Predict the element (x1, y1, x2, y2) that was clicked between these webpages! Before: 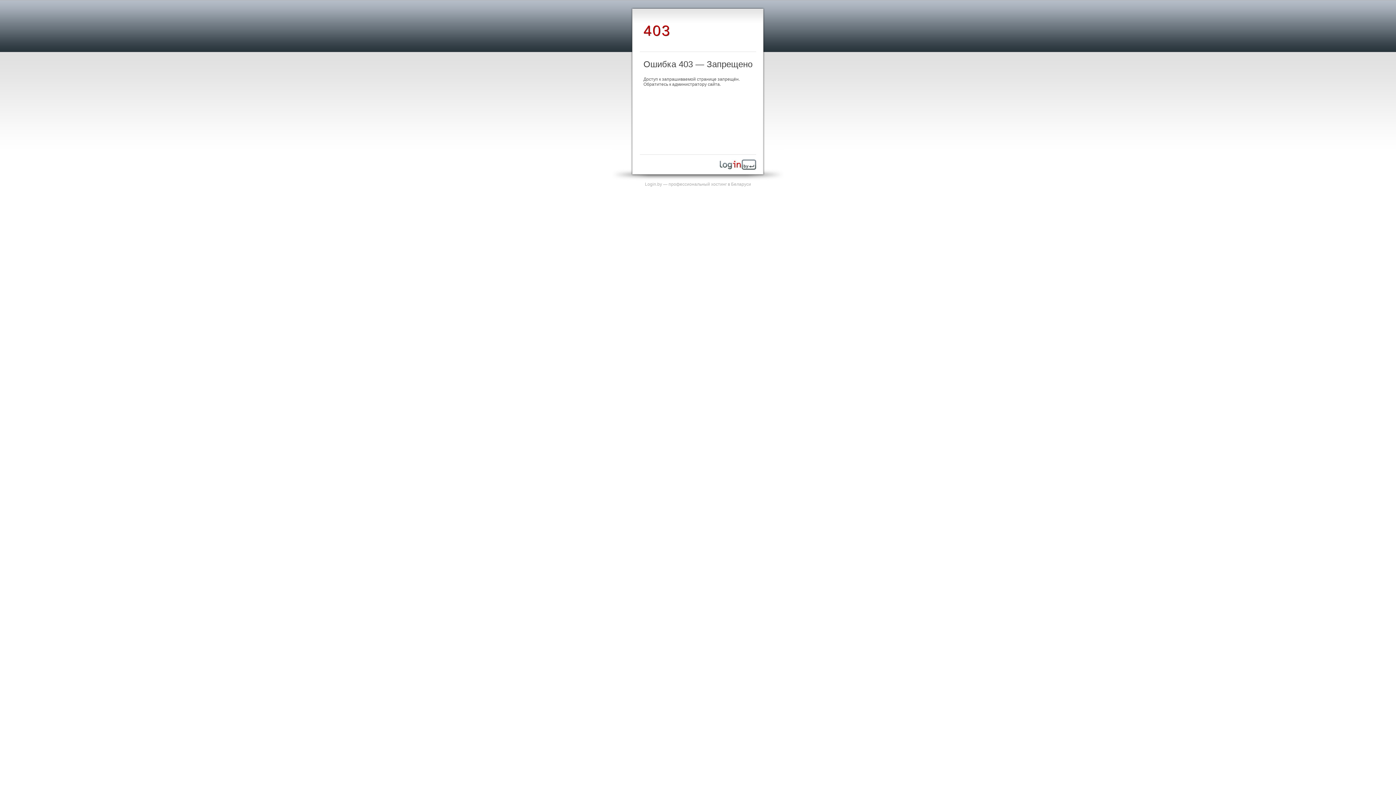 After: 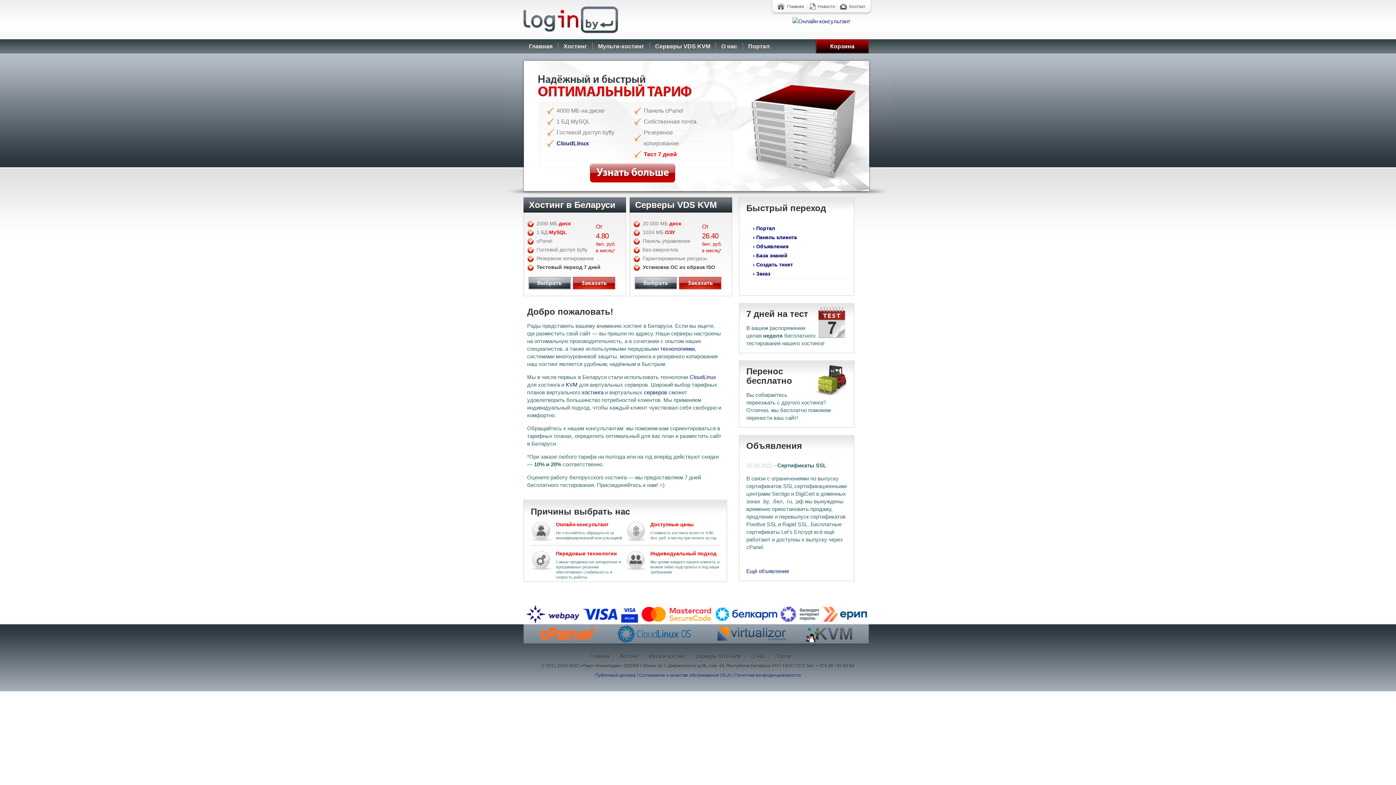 Action: label: Login.by — профессиональный хостинг в Беларуси bbox: (645, 181, 751, 186)